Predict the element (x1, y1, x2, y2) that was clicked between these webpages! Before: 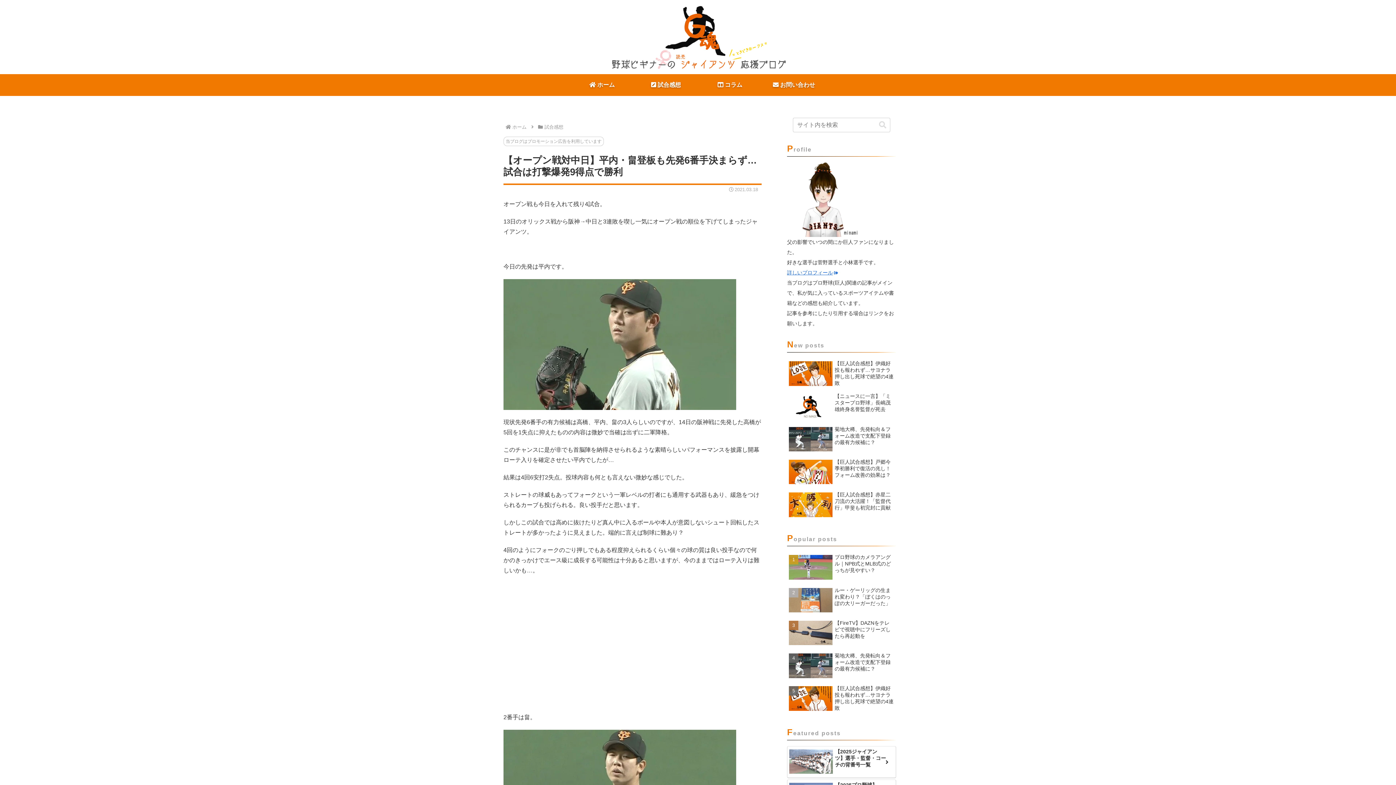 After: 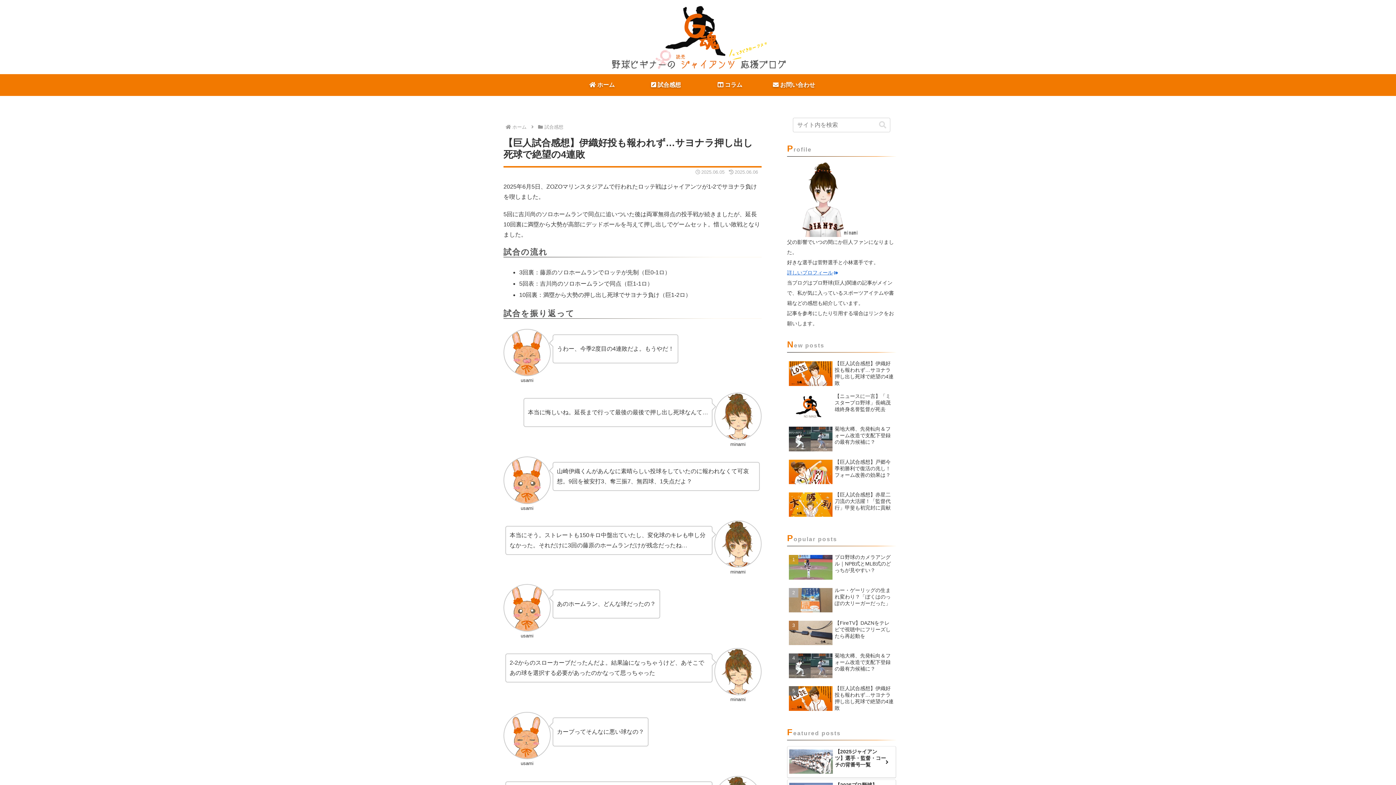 Action: label: 【巨人試合感想】伊織好投も報われず…サヨナラ押し出し死球で絶望の4連敗 bbox: (787, 358, 896, 389)